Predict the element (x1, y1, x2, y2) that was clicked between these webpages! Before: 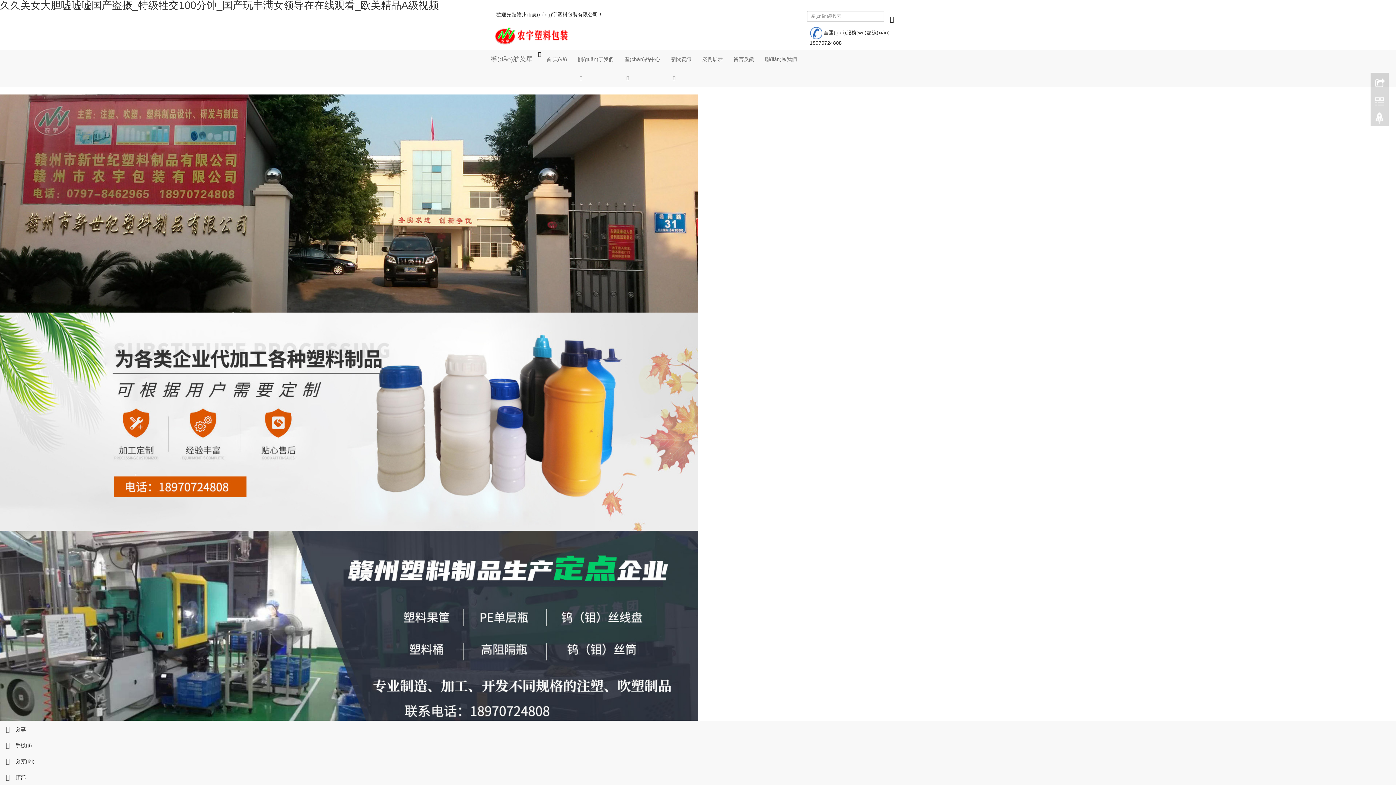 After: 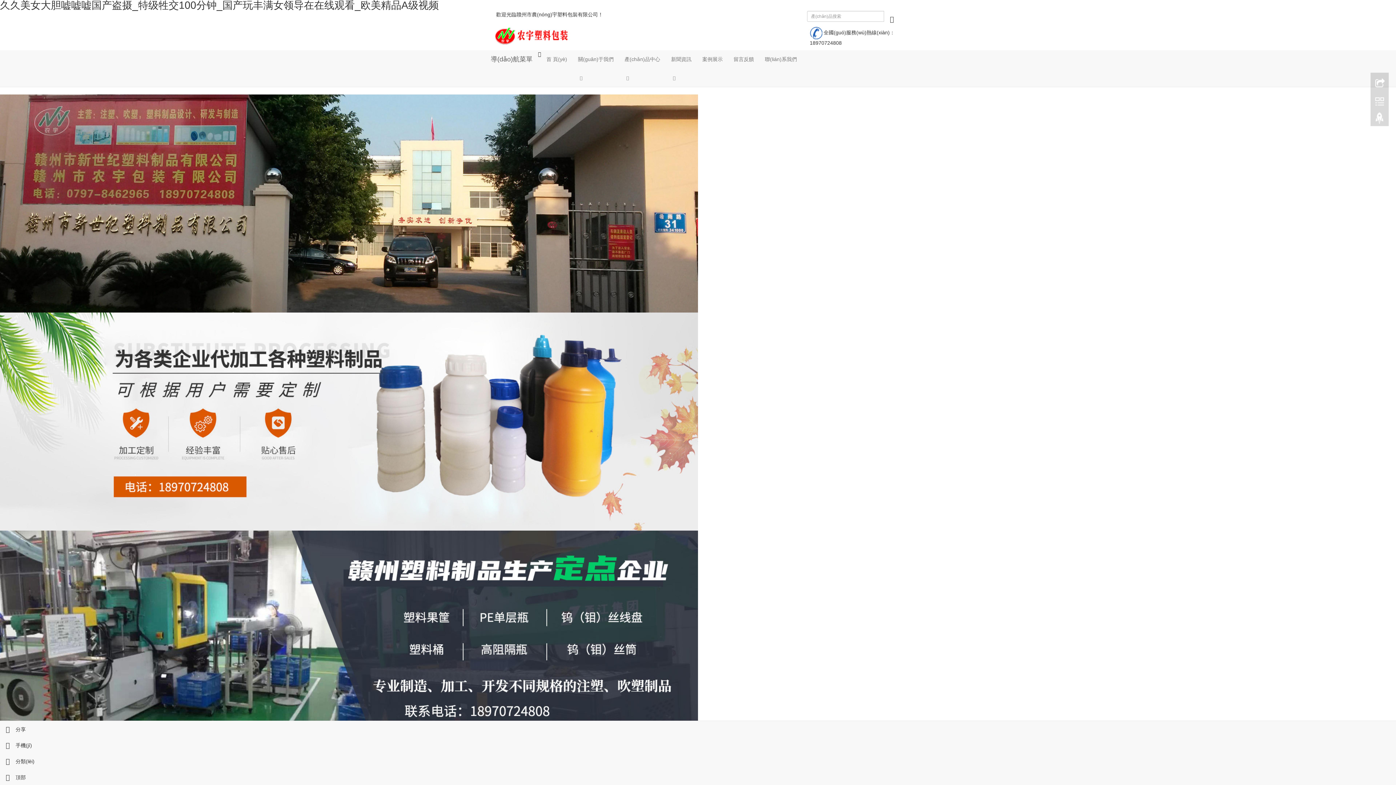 Action: bbox: (485, 50, 538, 68) label: 導(dǎo)航菜單